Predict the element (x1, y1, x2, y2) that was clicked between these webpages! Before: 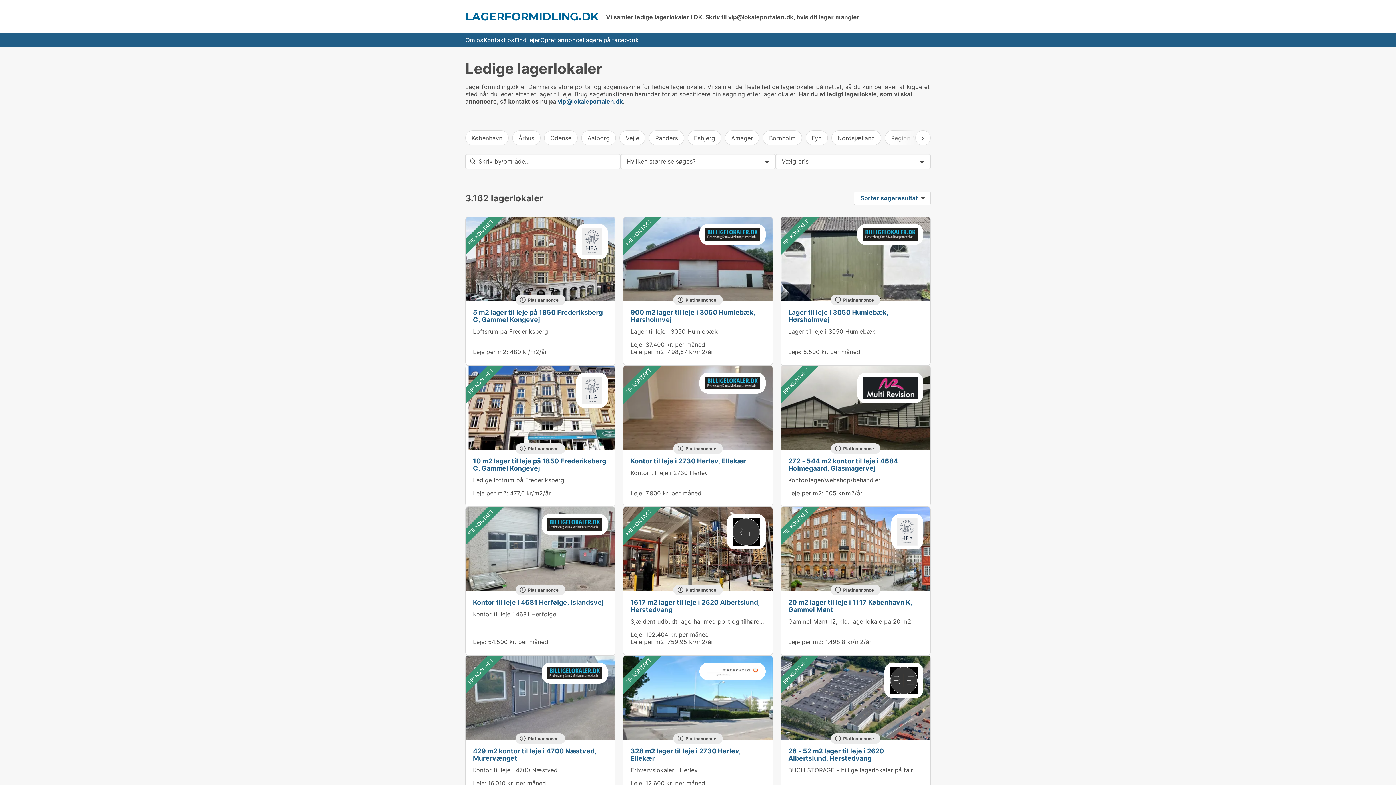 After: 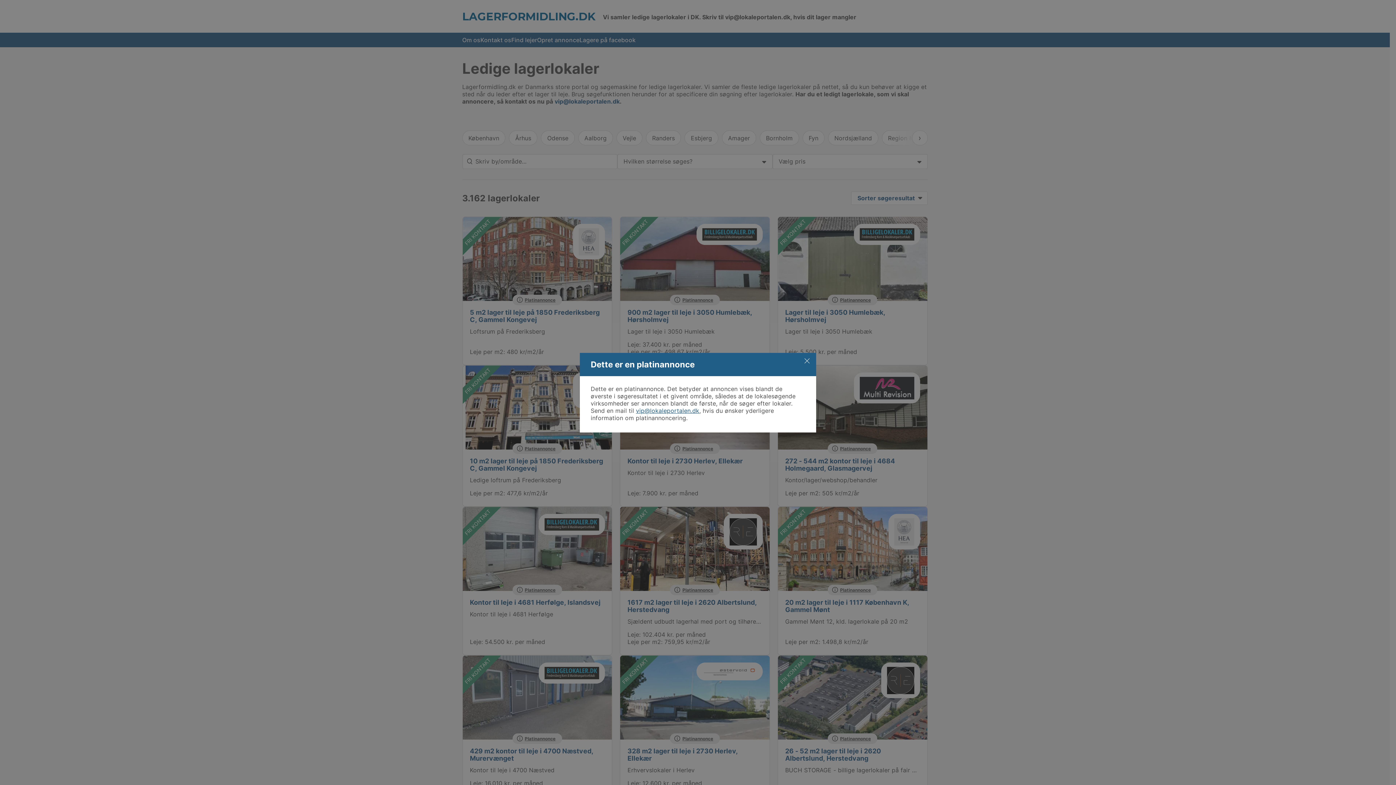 Action: label: Platinannonce bbox: (520, 446, 558, 451)